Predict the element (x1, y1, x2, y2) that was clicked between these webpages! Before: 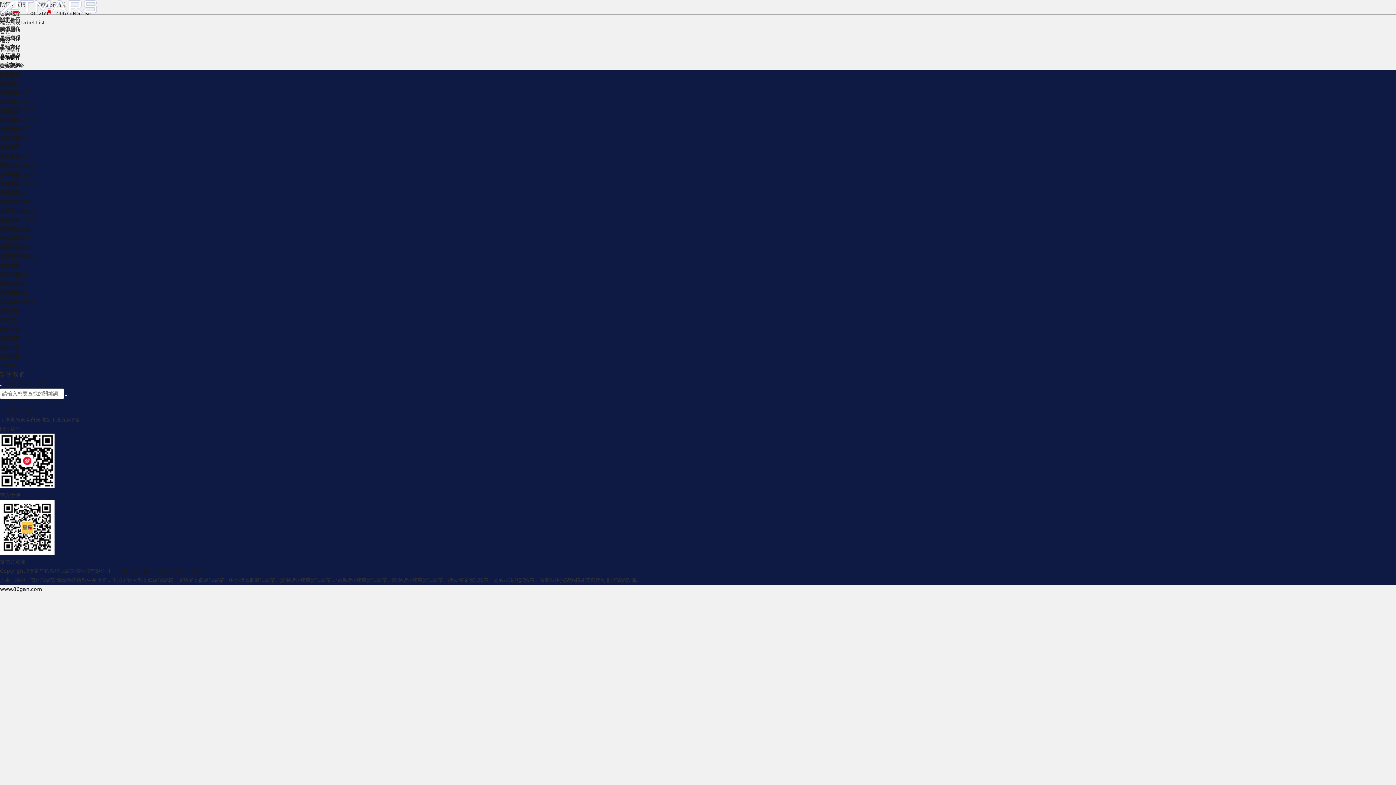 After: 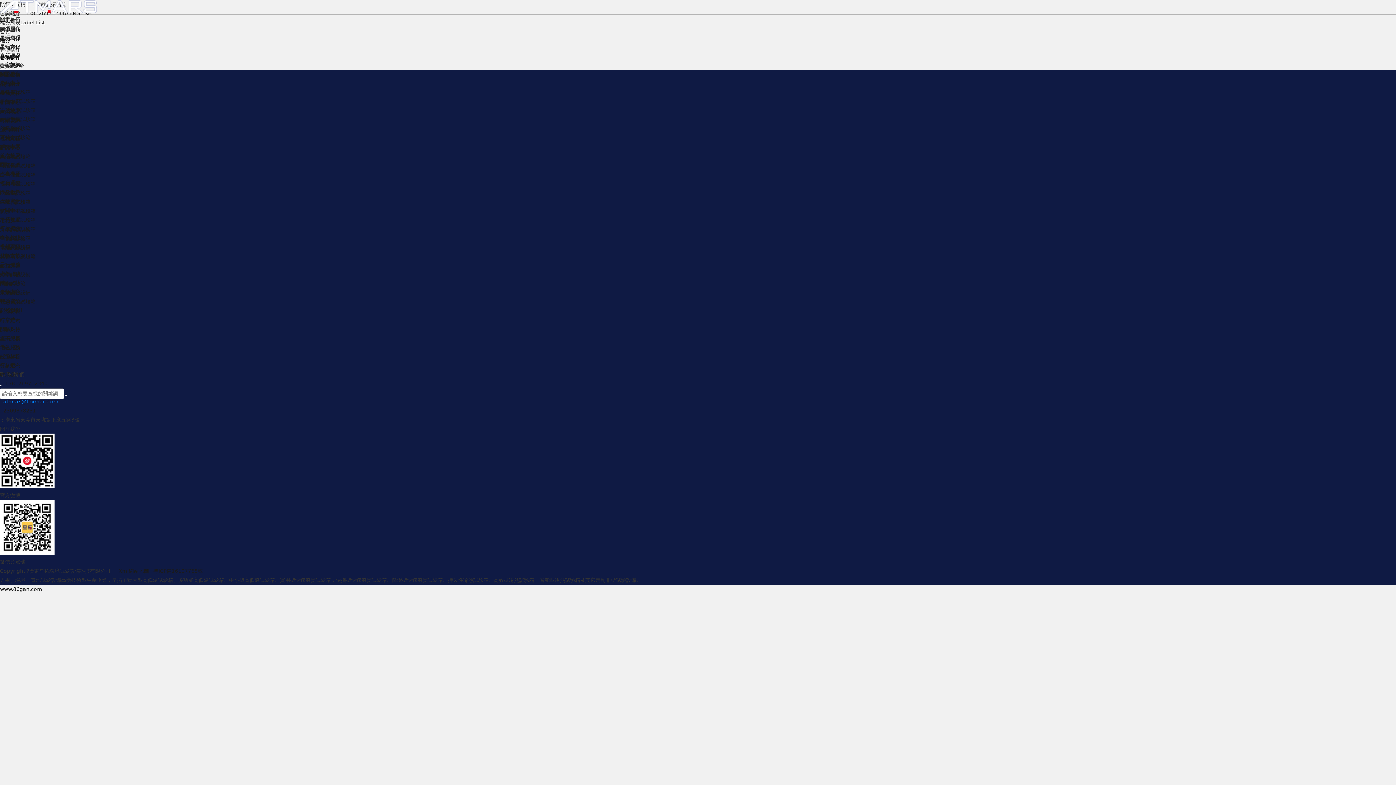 Action: label: : atmars@foxmail.com bbox: (0, 398, 58, 404)